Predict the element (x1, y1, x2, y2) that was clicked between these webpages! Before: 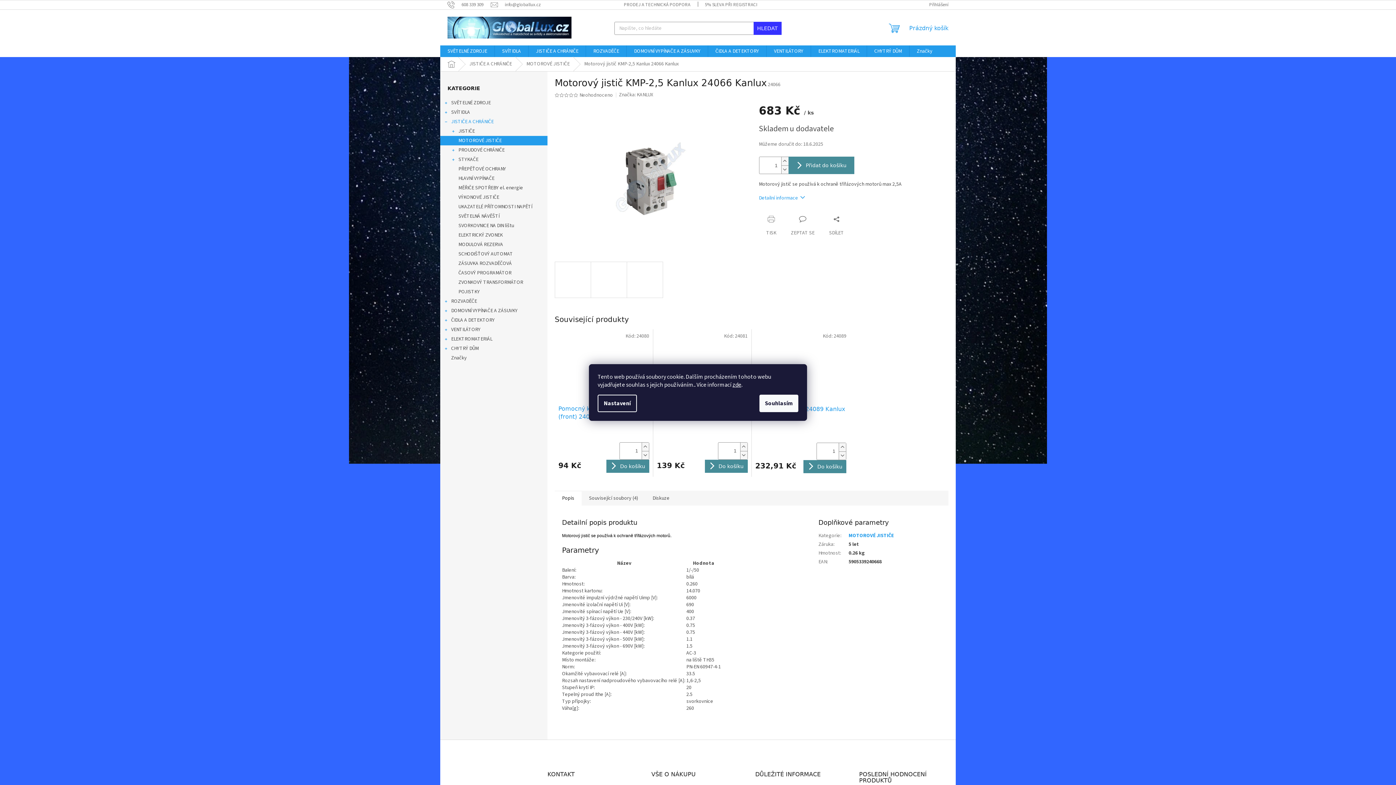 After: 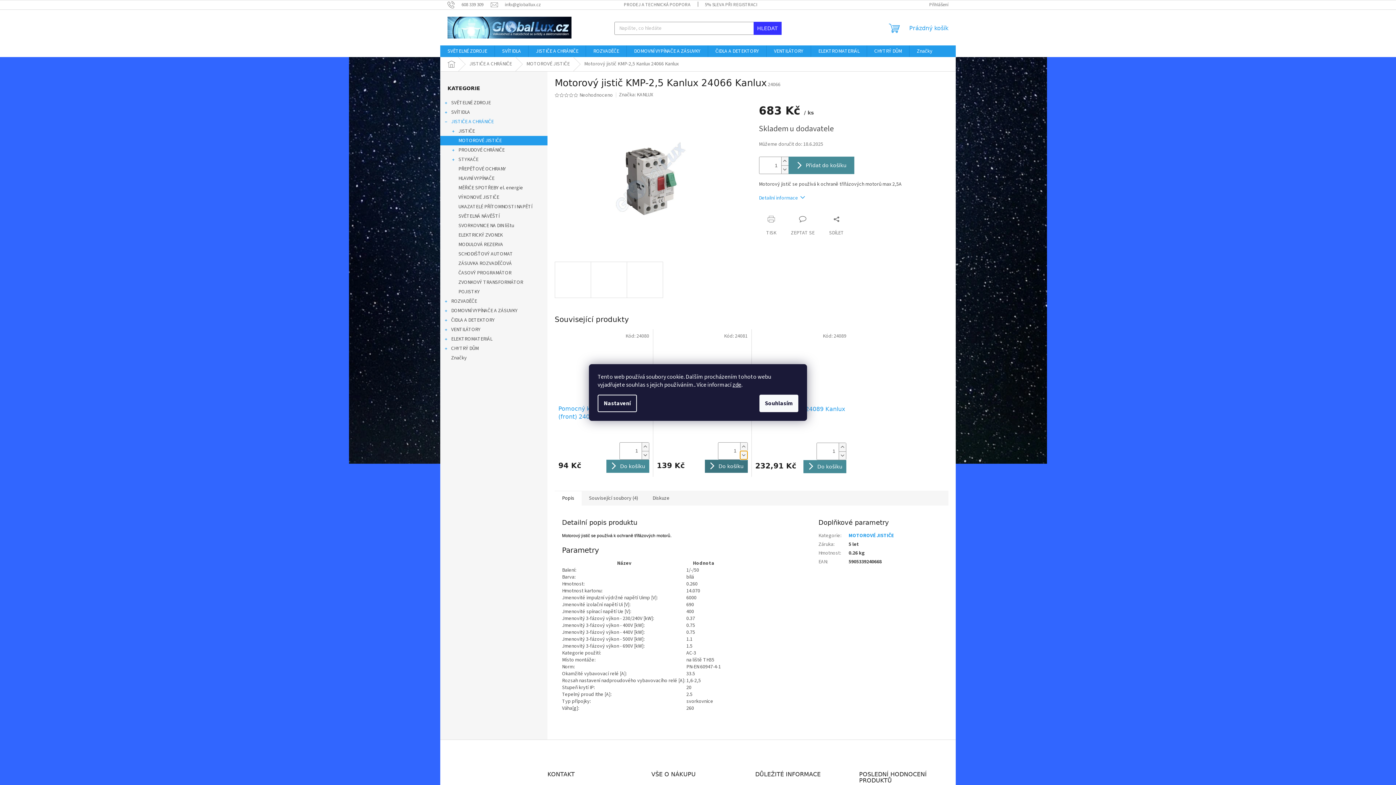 Action: label: Snížit množství o 1 bbox: (740, 451, 747, 459)